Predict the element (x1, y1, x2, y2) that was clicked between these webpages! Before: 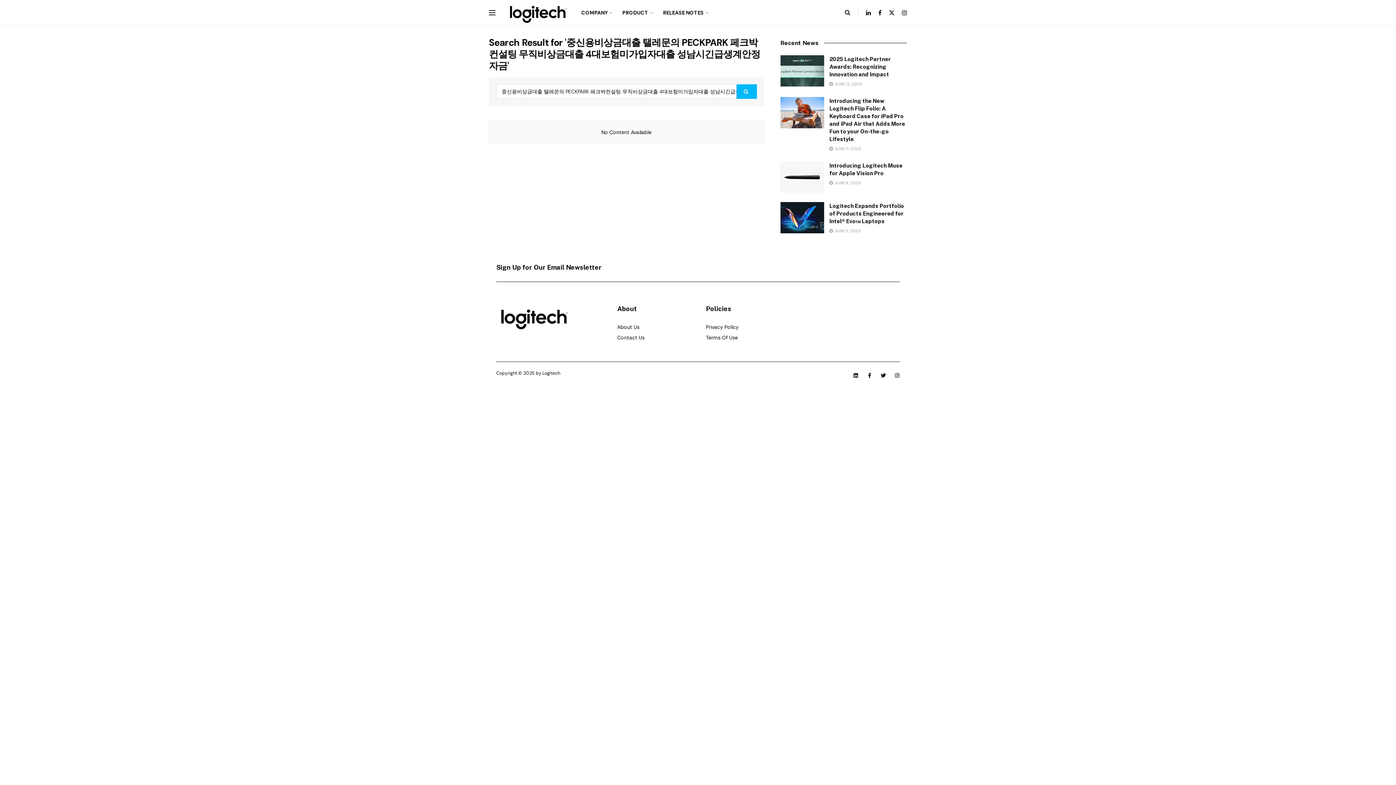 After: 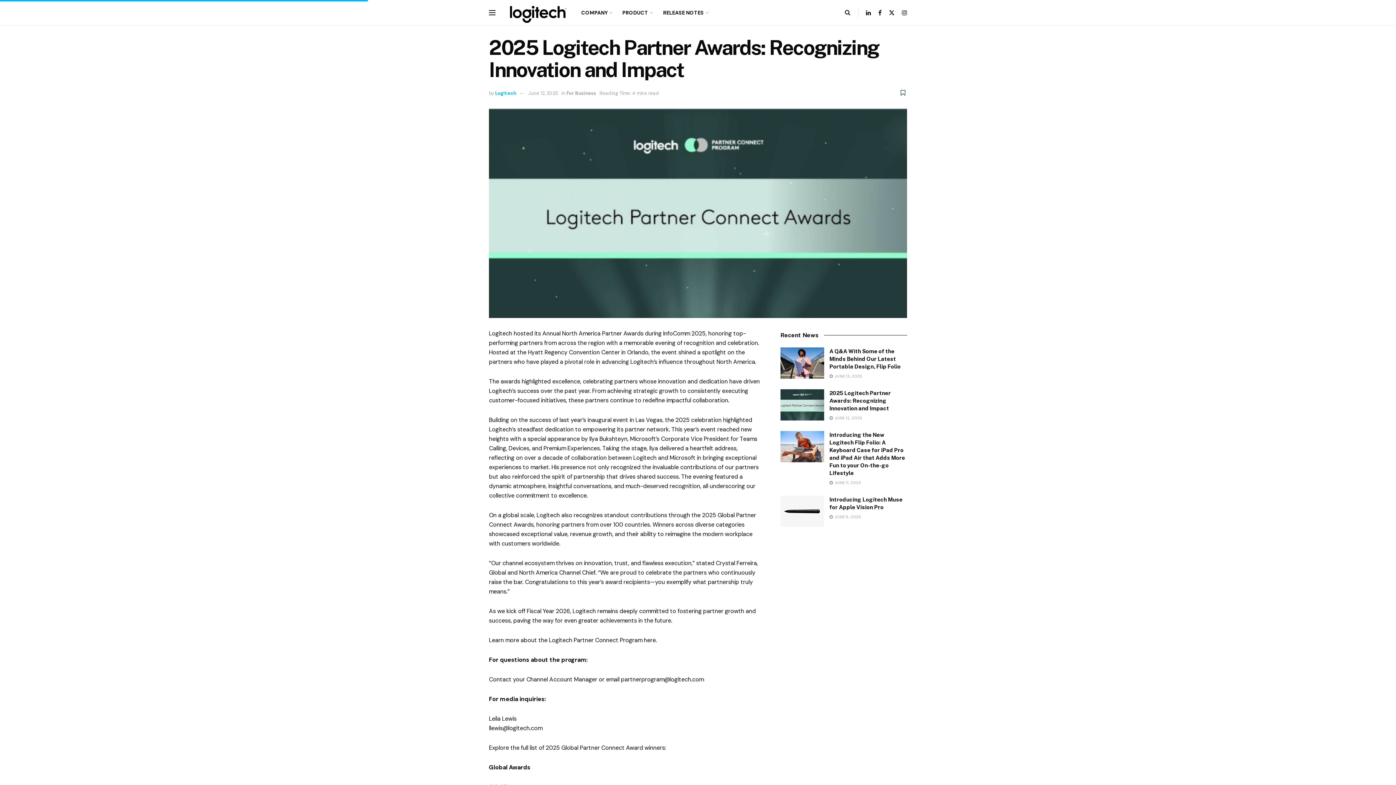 Action: bbox: (780, 55, 824, 86)